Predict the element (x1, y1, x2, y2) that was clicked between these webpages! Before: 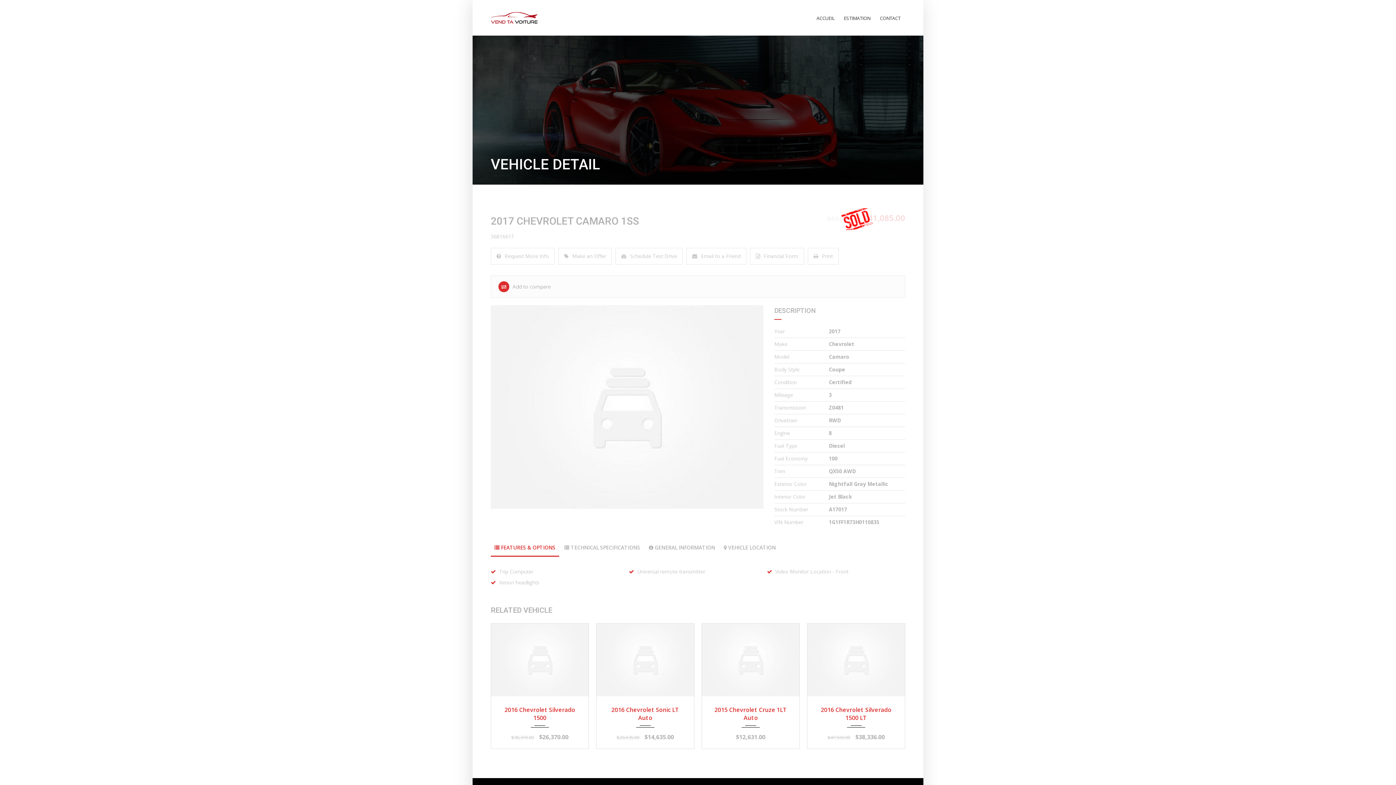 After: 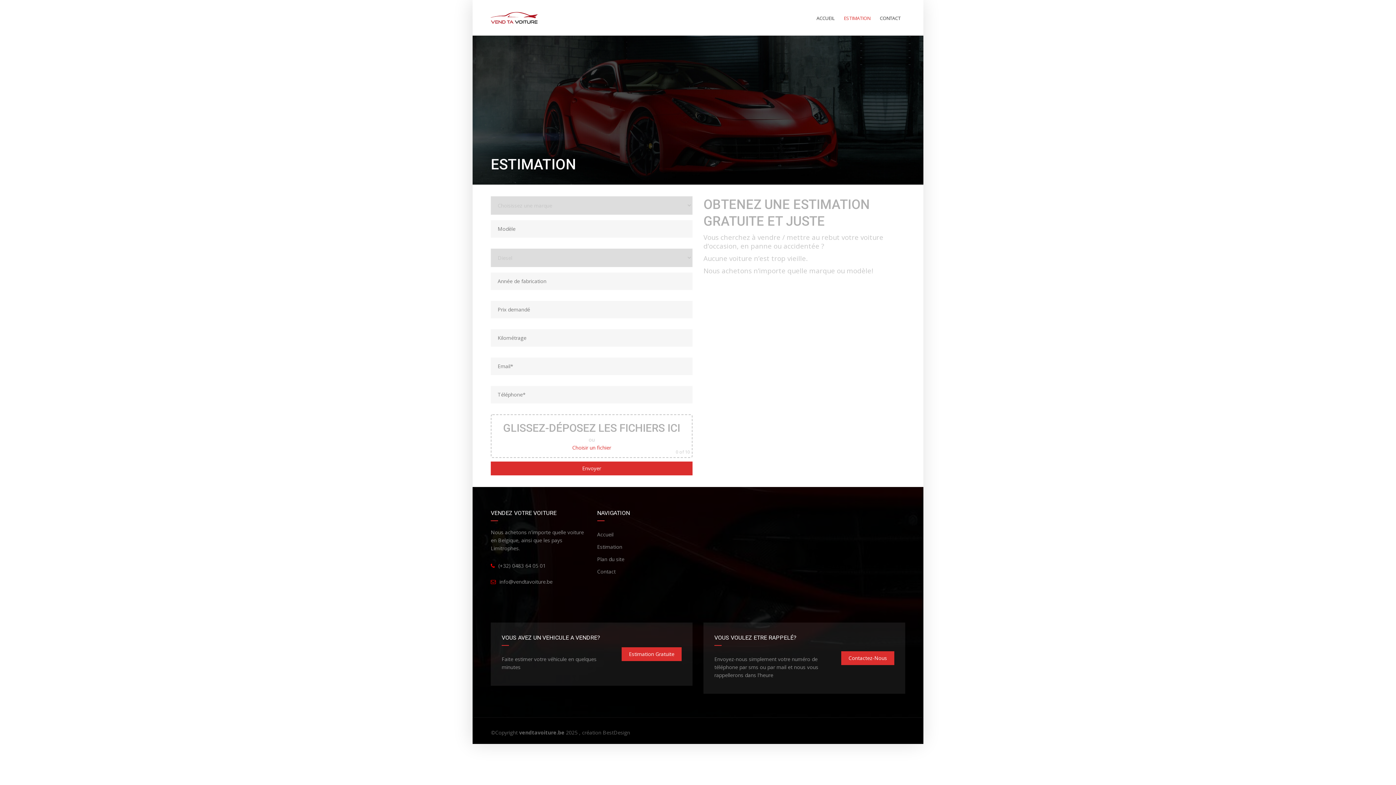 Action: label: ESTIMATION bbox: (839, 16, 875, 20)